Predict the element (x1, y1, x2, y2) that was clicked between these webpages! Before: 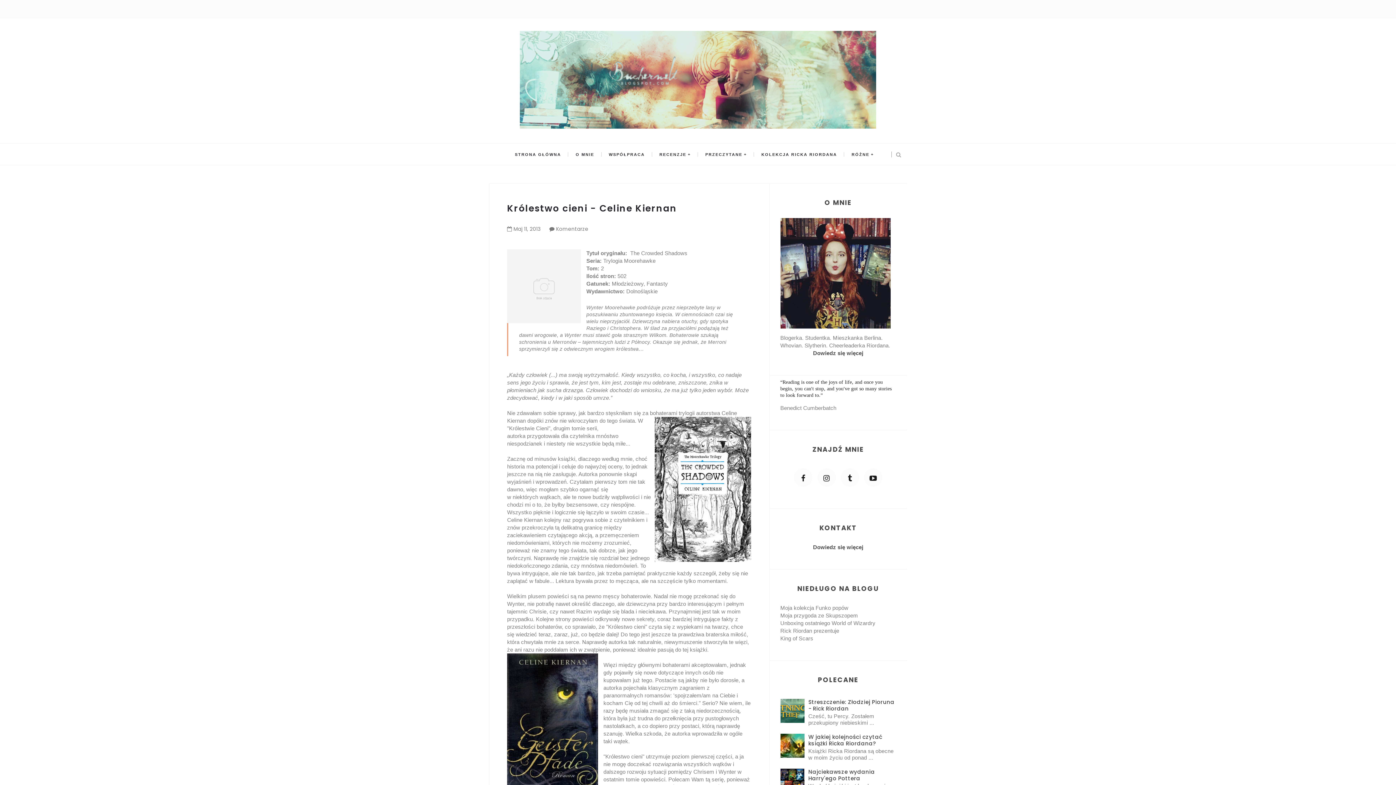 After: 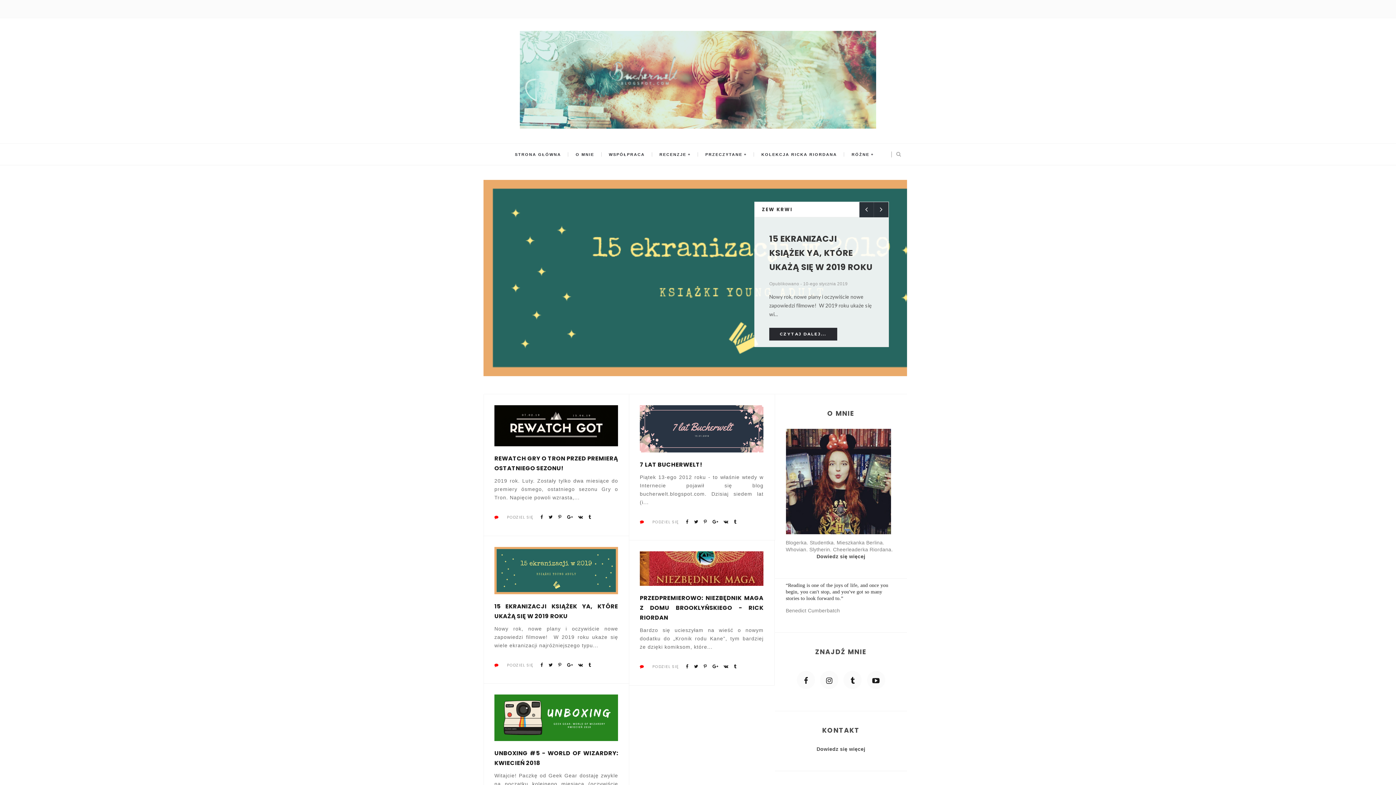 Action: label: STRONA GŁÓWNA bbox: (515, 143, 561, 165)